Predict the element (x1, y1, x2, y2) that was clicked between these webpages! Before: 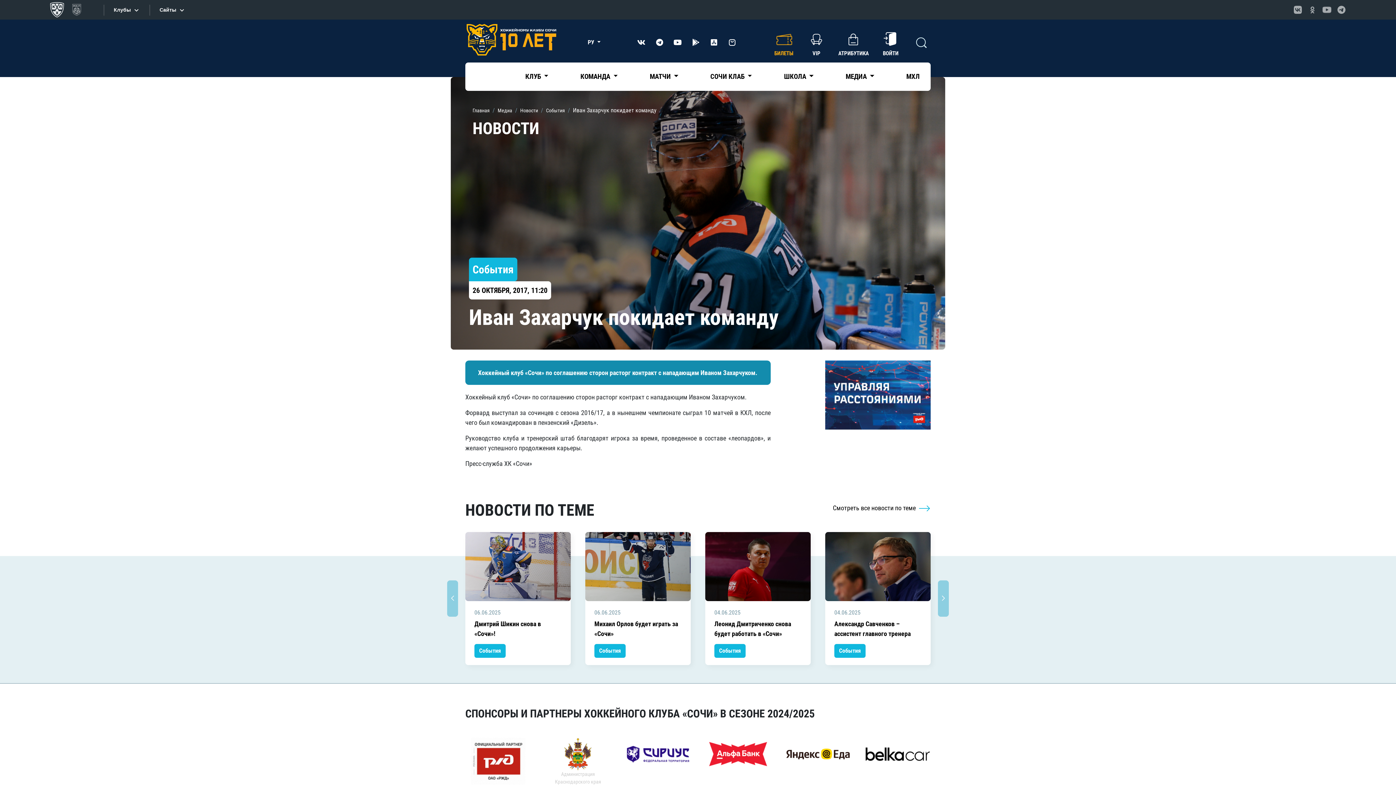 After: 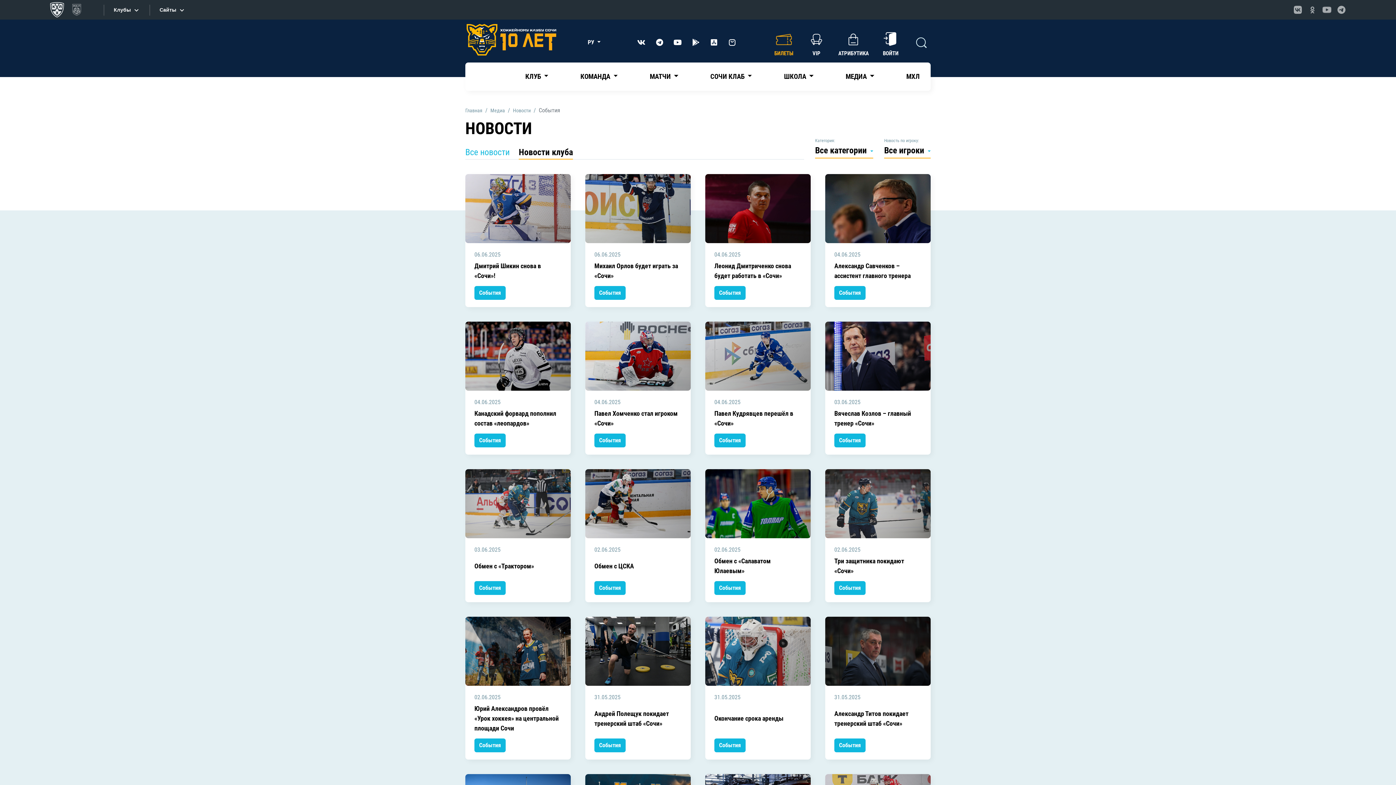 Action: label: События bbox: (546, 107, 565, 113)